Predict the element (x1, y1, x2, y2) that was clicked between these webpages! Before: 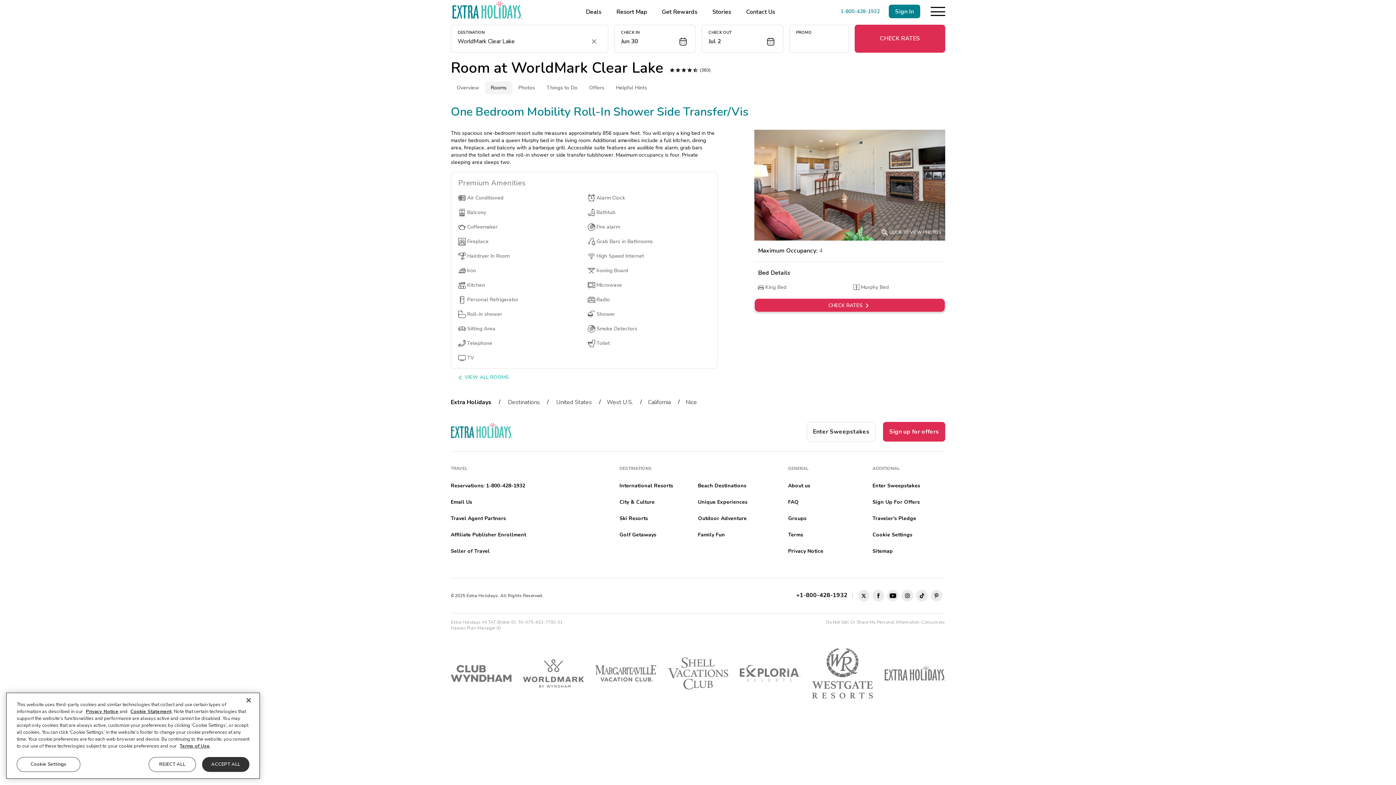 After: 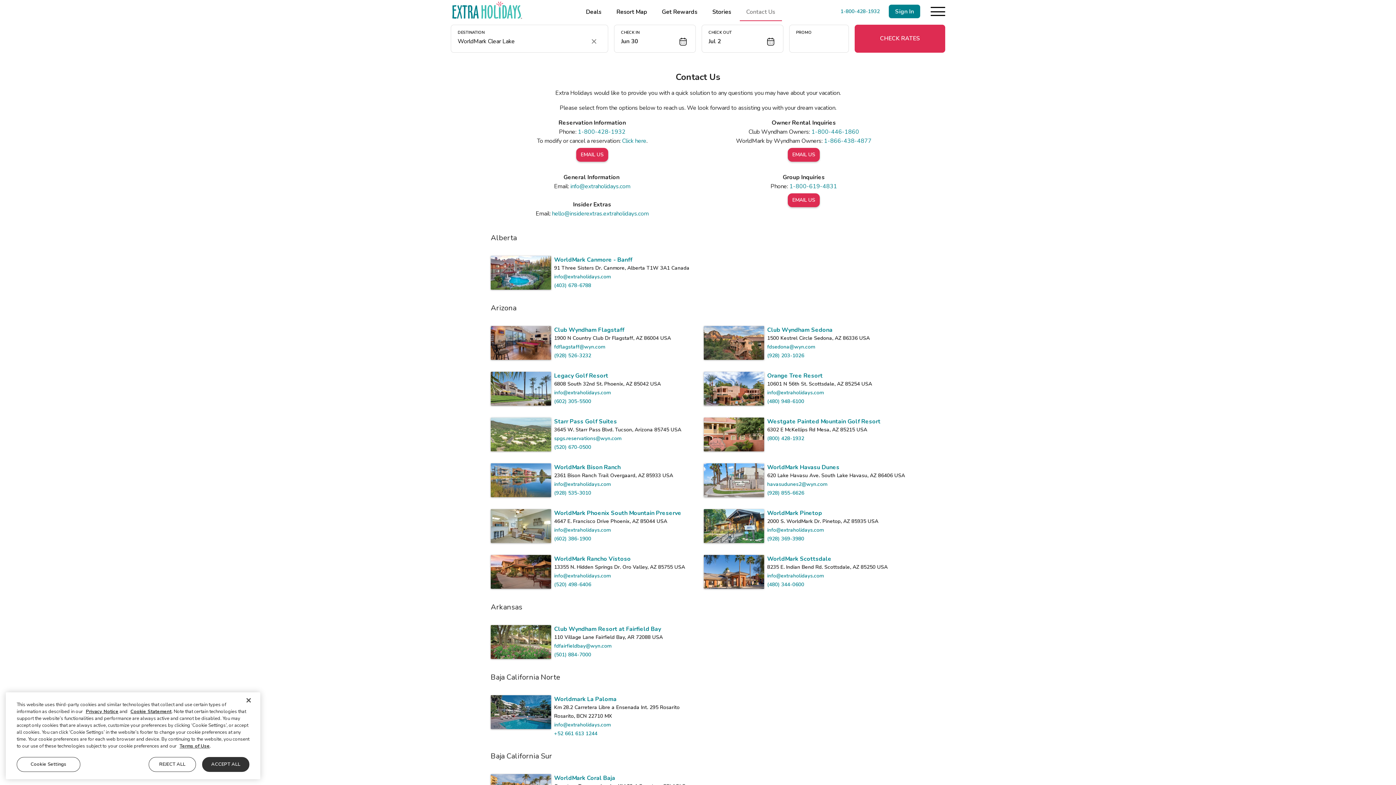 Action: bbox: (739, 5, 782, 18) label: Contact Us